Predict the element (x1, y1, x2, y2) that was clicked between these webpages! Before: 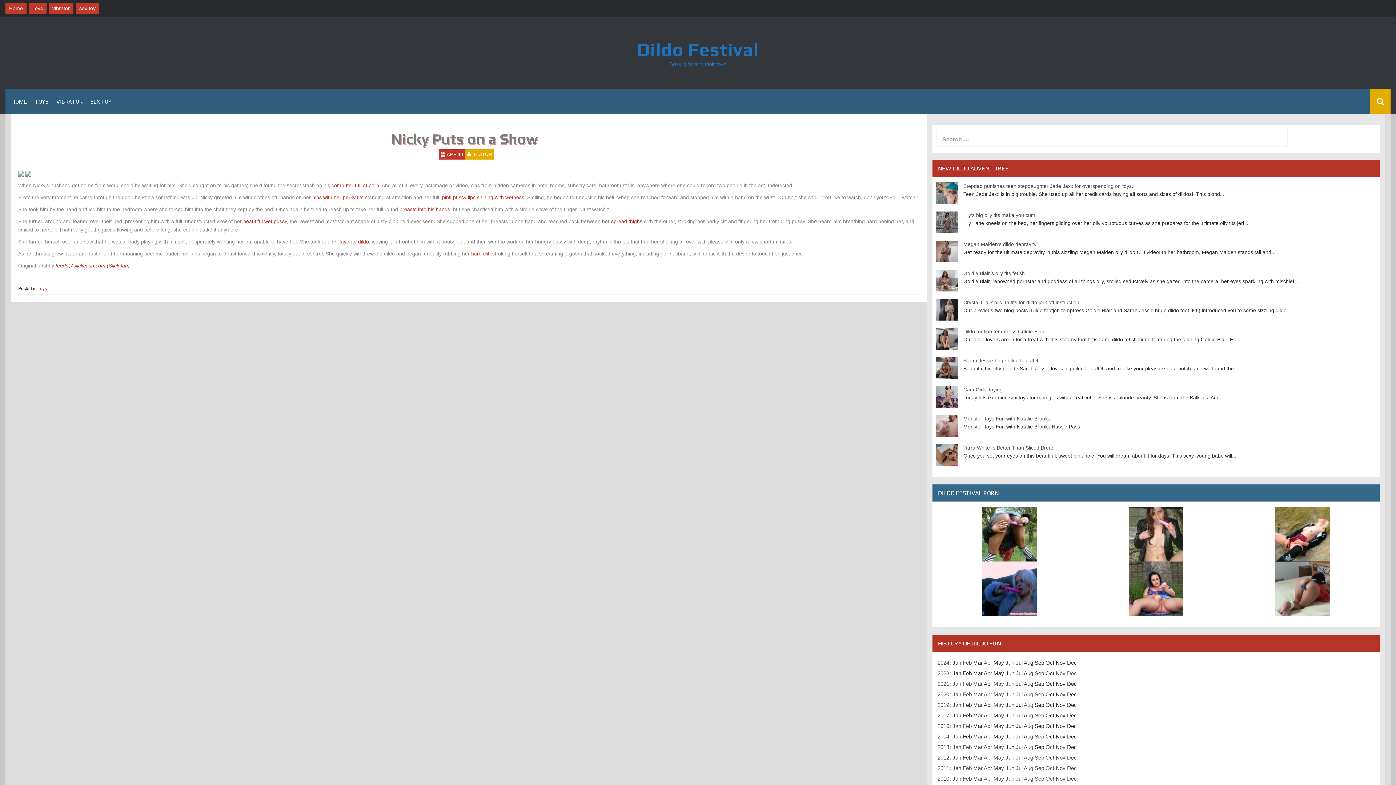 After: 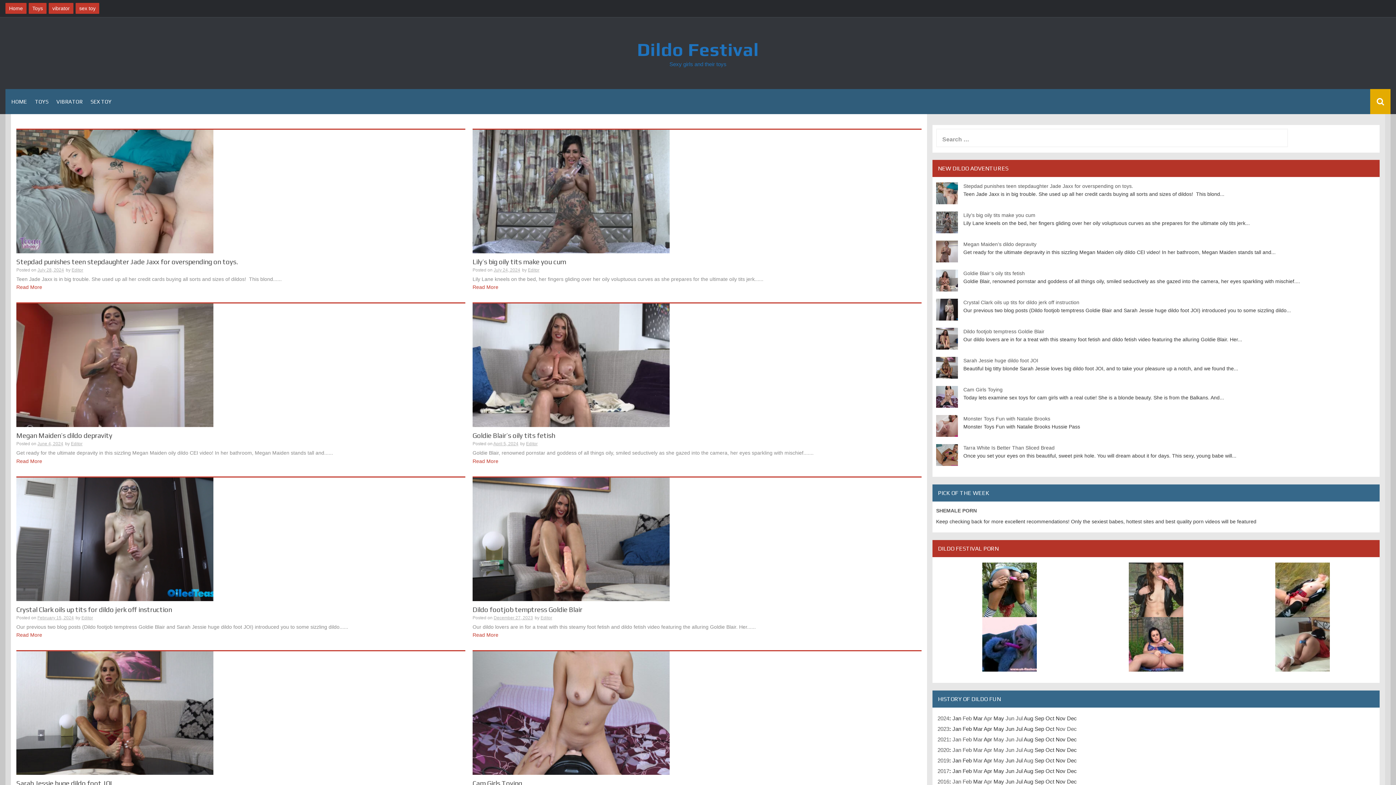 Action: label: Dildo Festival bbox: (637, 38, 759, 60)